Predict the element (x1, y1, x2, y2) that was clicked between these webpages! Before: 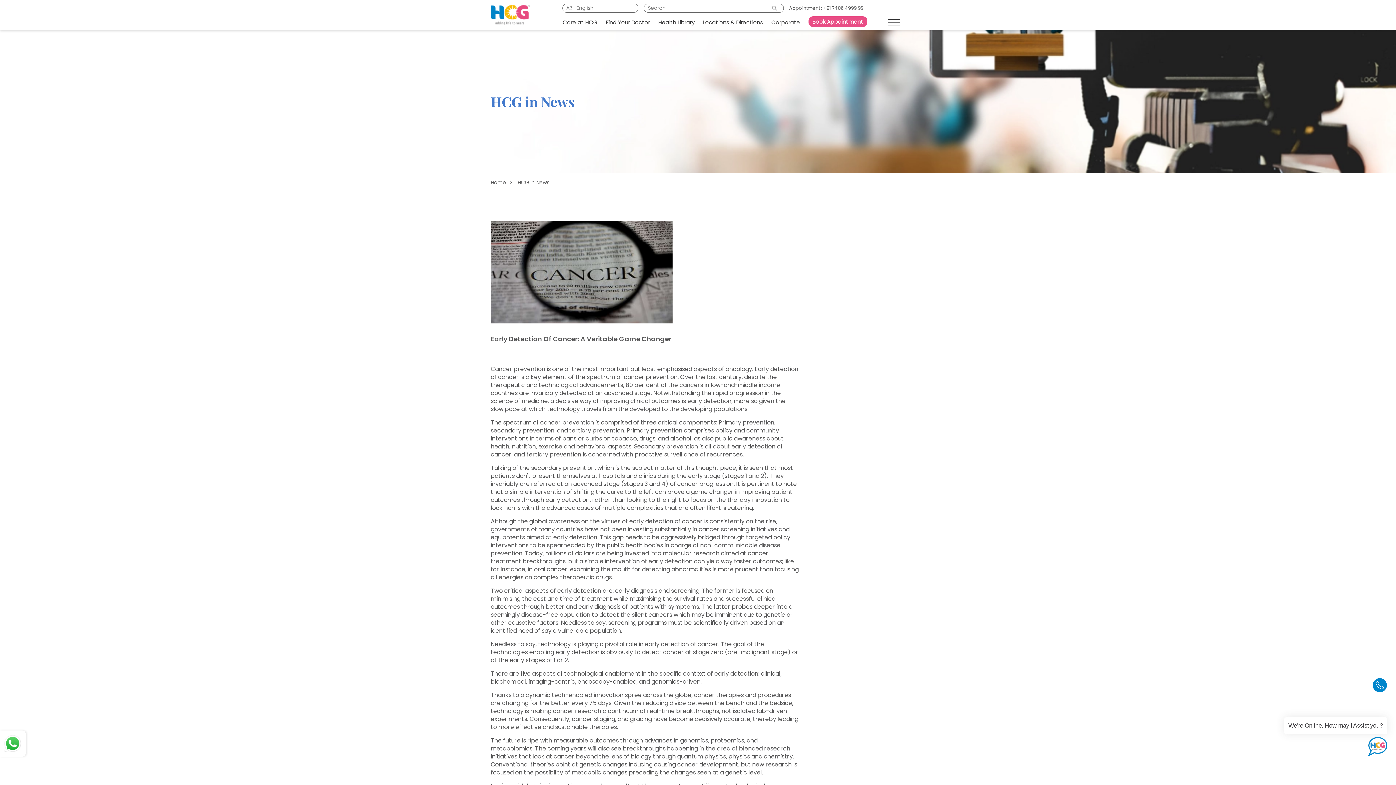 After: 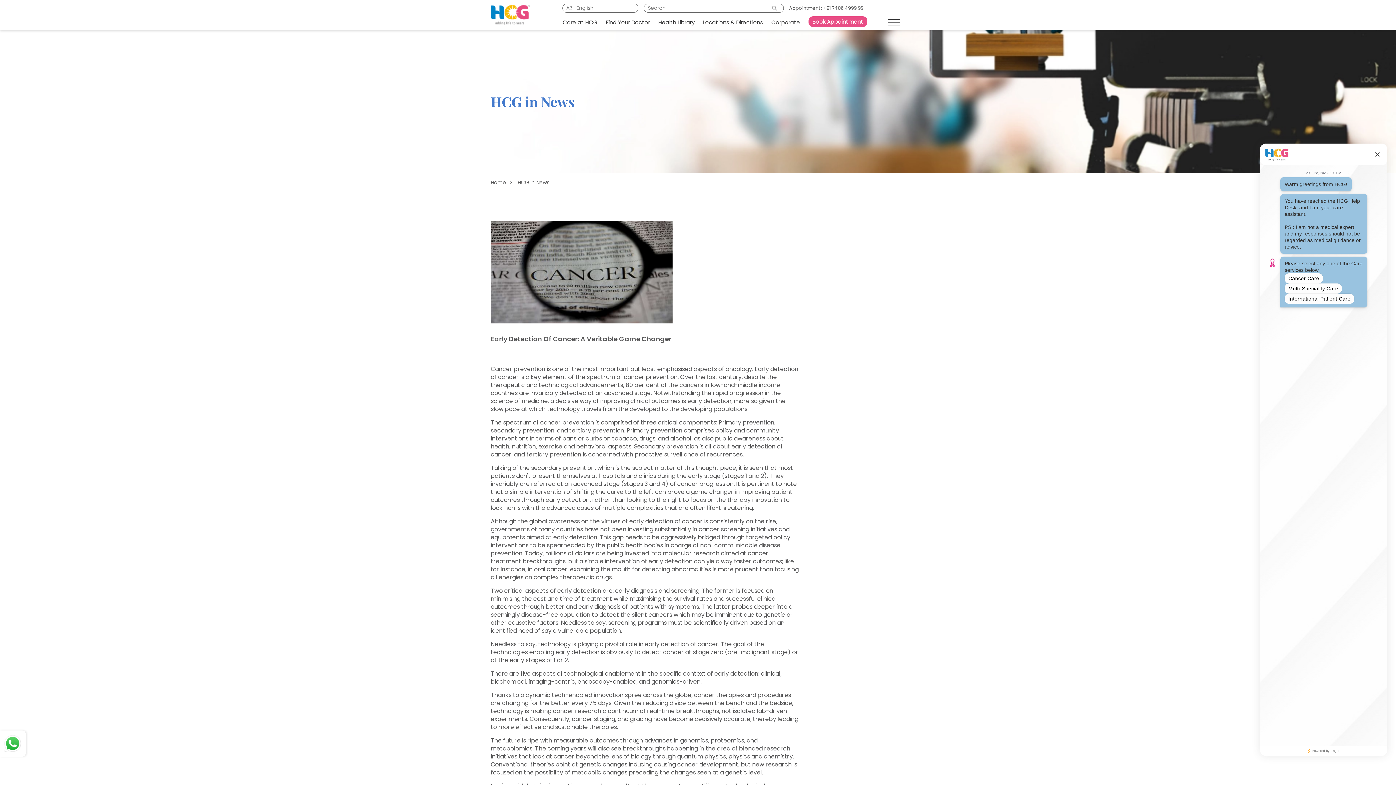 Action: bbox: (1373, 681, 1387, 688)